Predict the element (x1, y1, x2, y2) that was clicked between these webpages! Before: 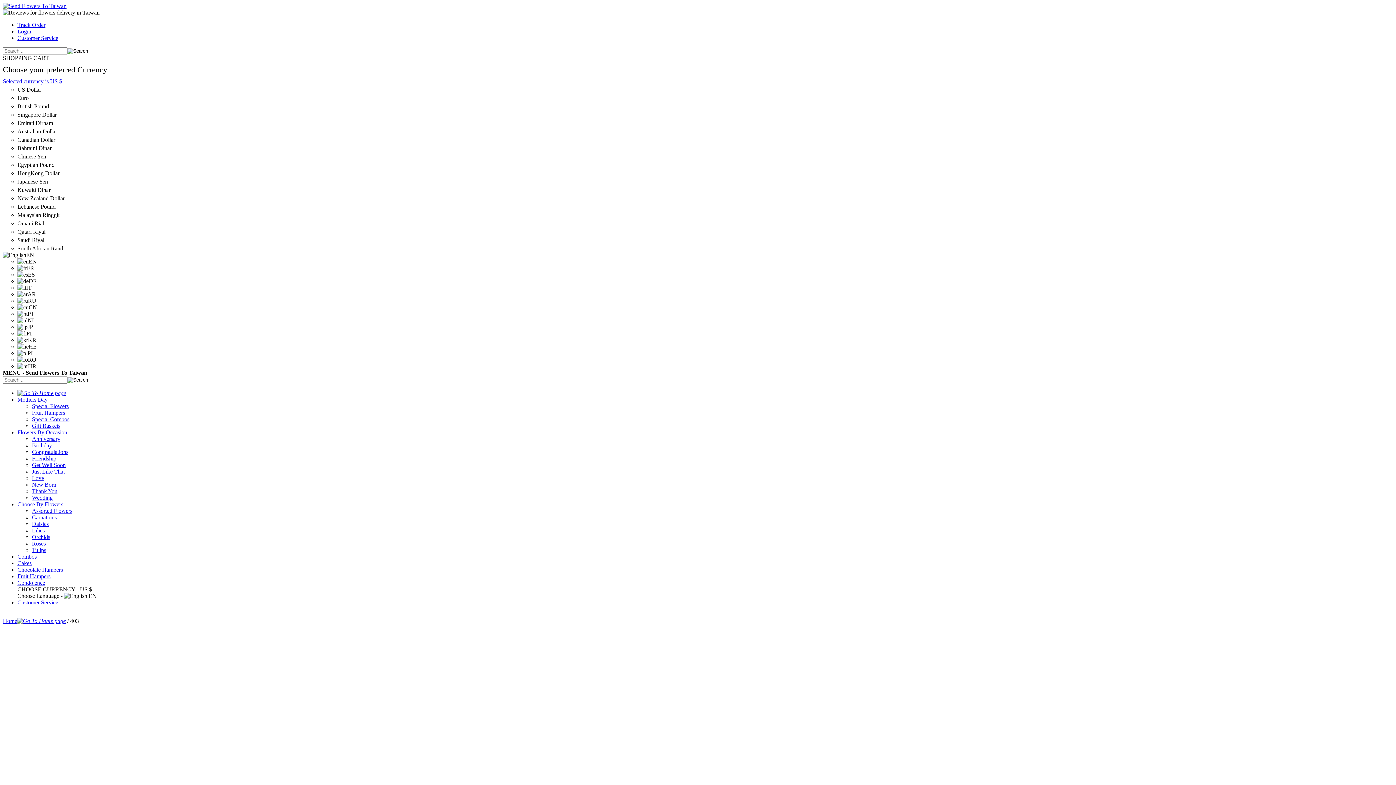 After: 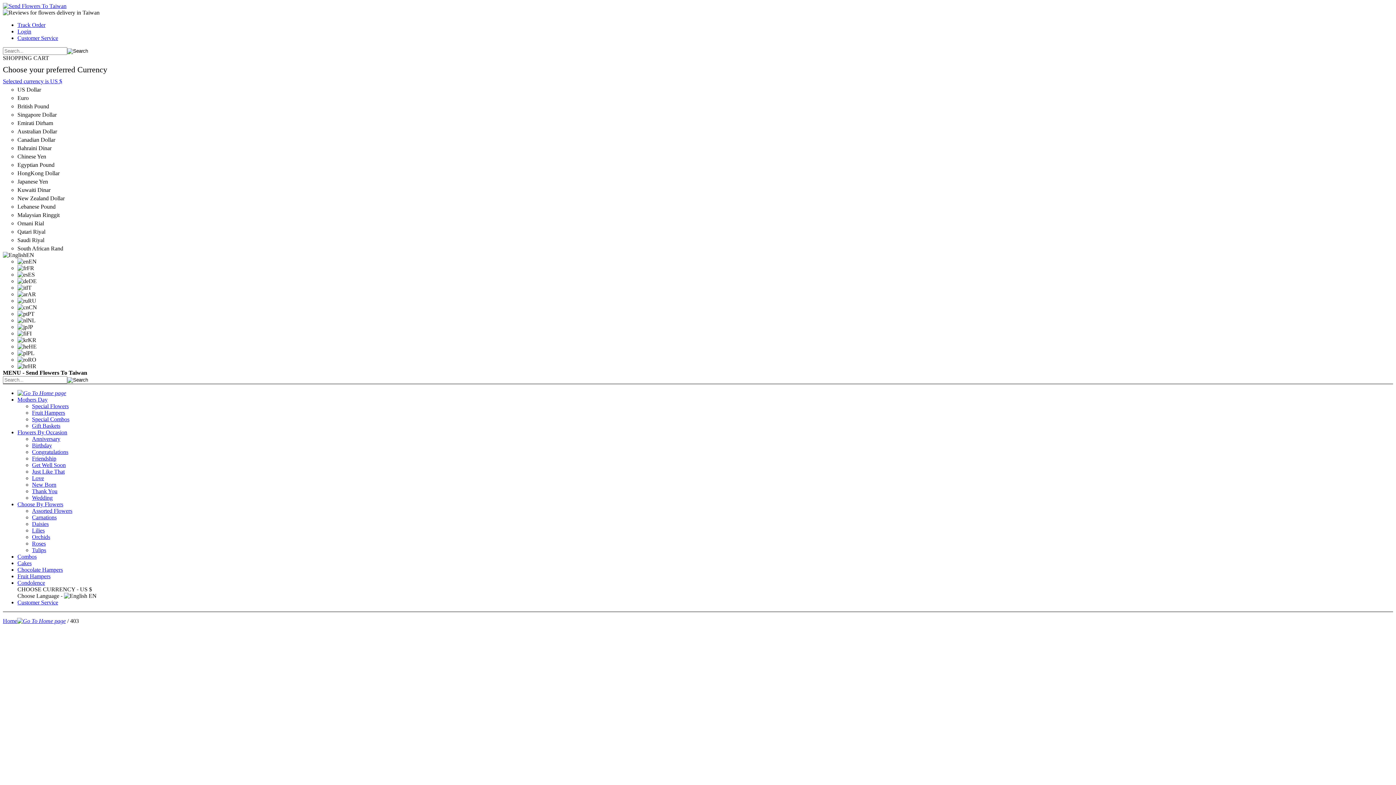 Action: bbox: (32, 508, 72, 514) label: Assorted Flowers